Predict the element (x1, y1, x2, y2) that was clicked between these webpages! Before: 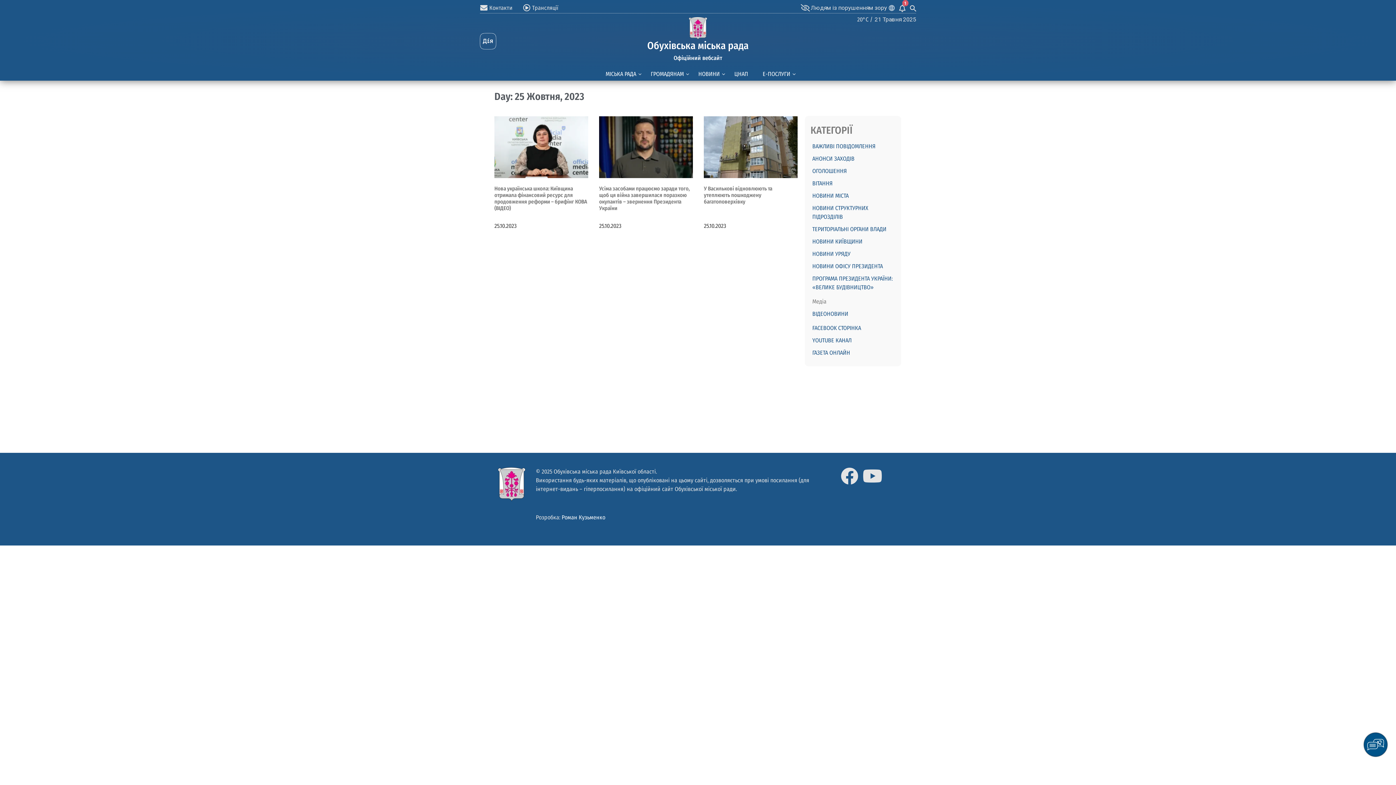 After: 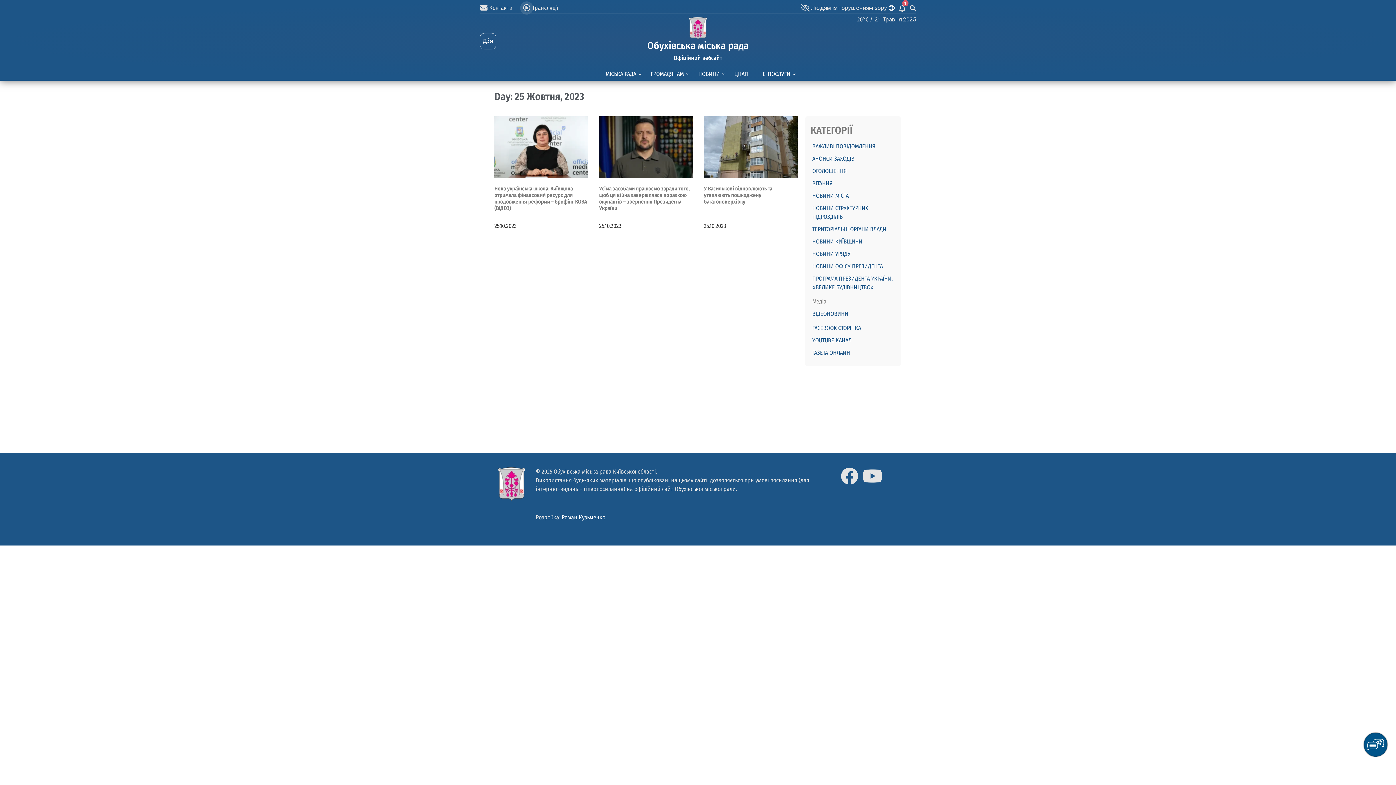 Action: bbox: (561, 514, 605, 521) label: Роман Кузьменко